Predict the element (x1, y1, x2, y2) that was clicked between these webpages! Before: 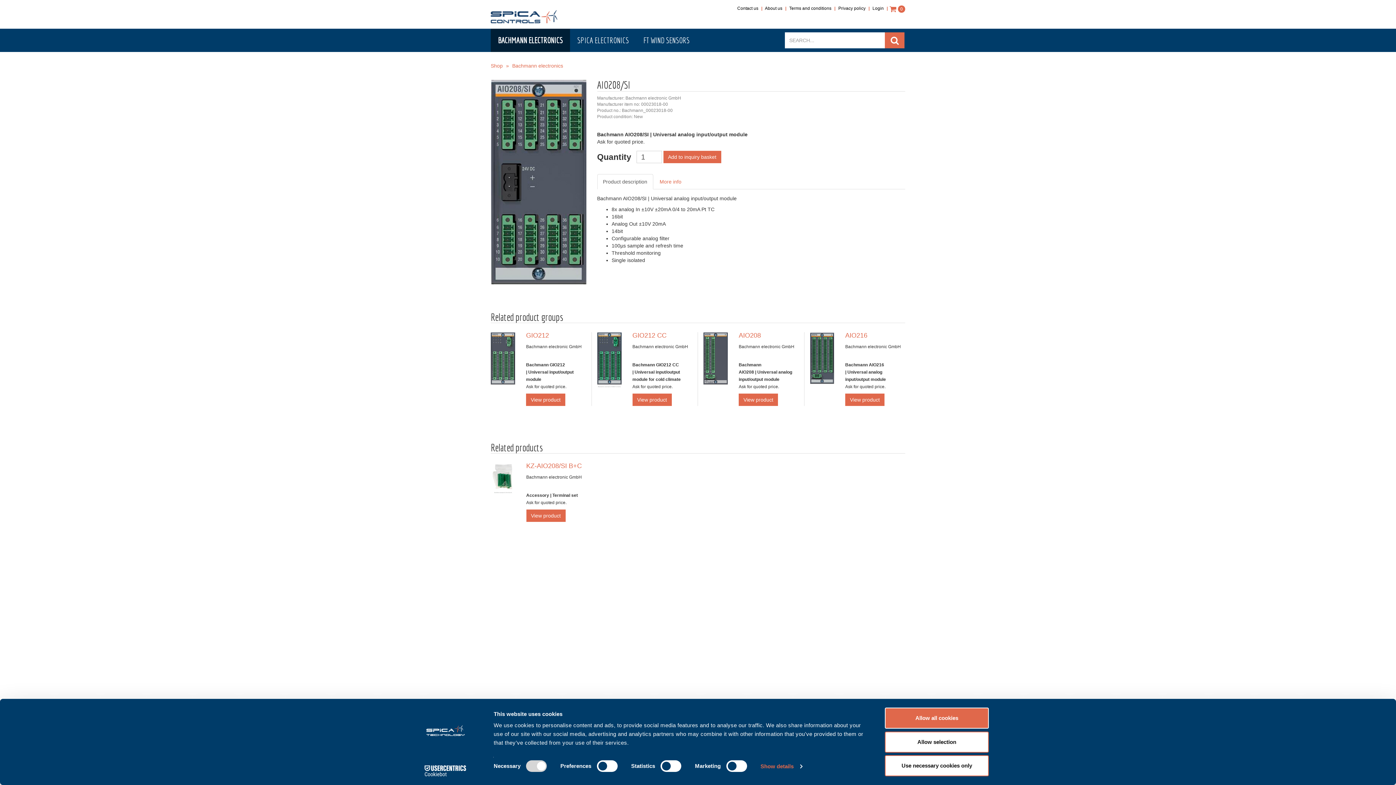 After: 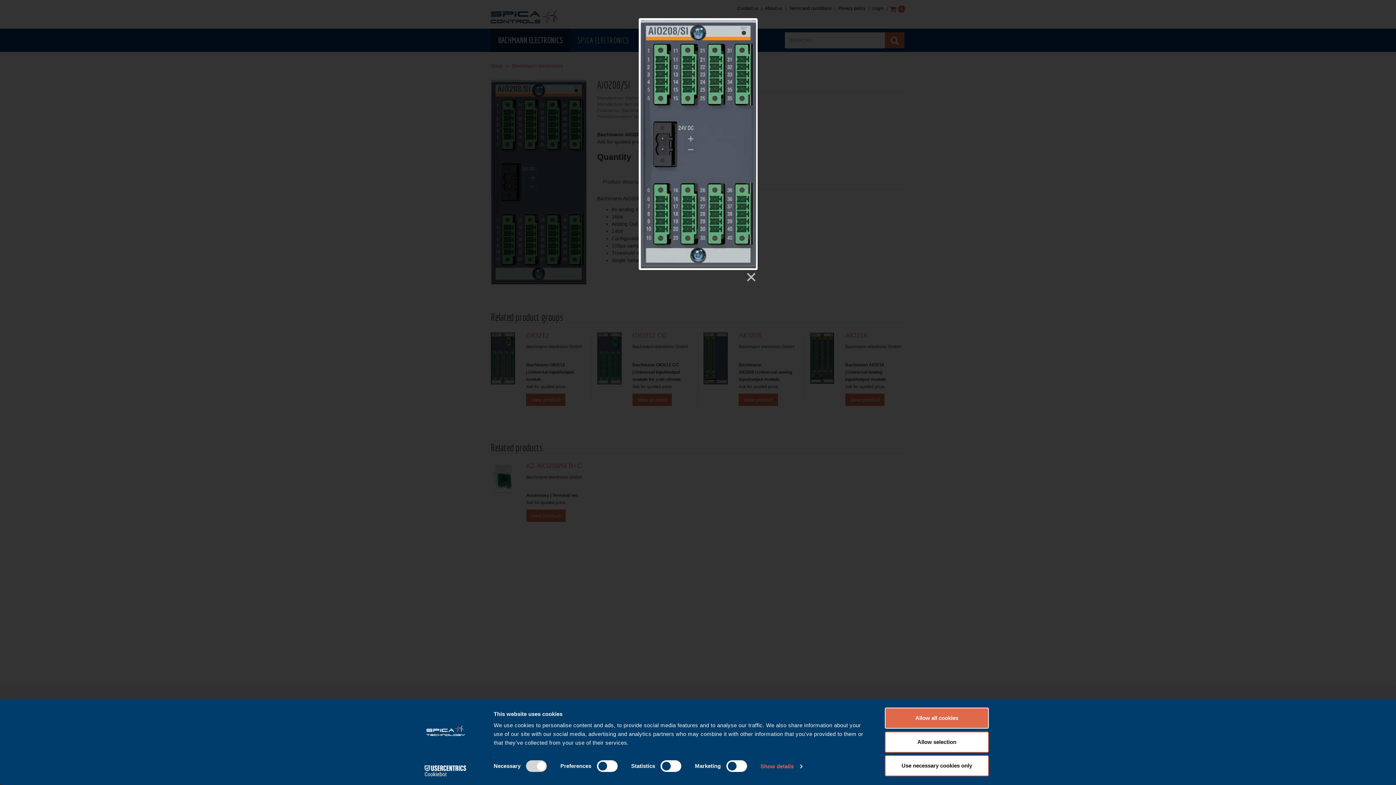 Action: bbox: (490, 79, 586, 284)